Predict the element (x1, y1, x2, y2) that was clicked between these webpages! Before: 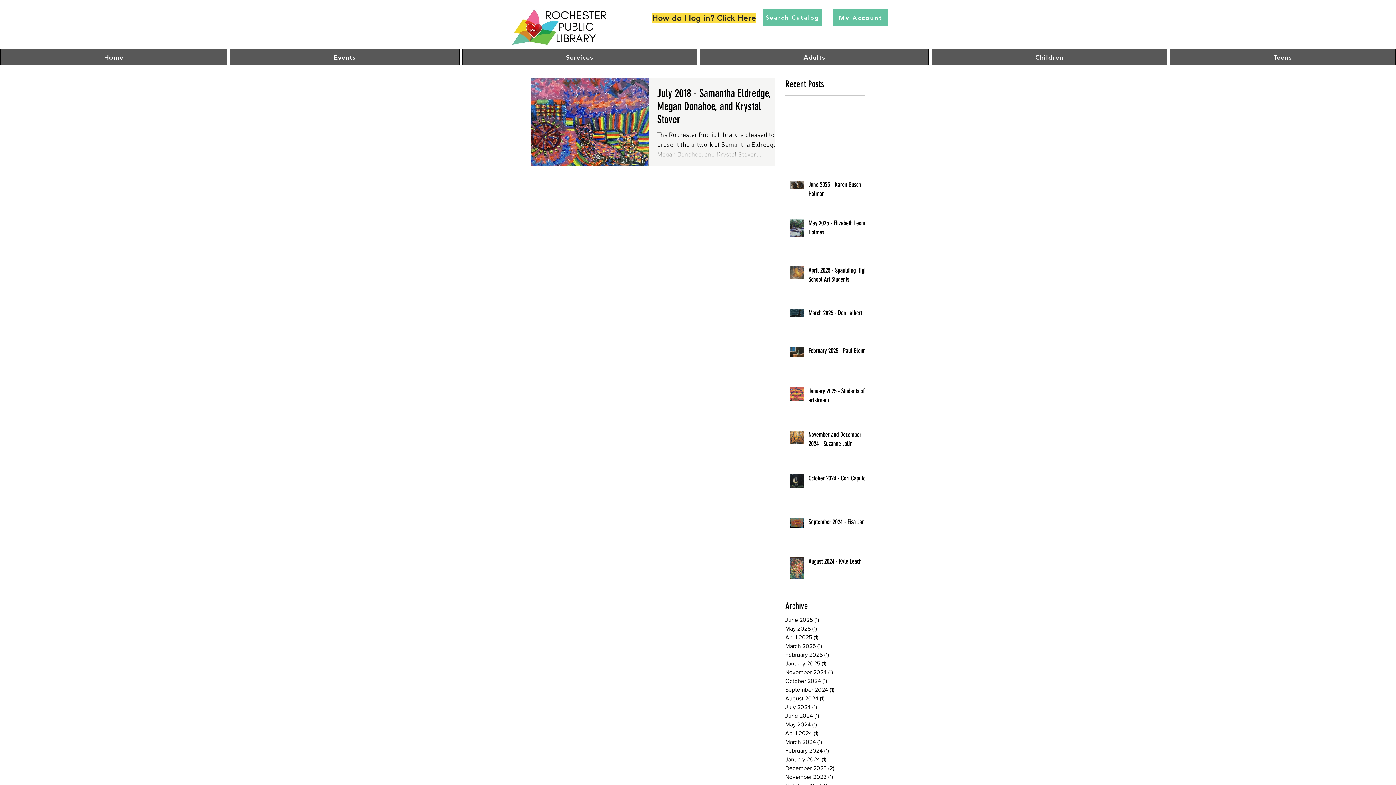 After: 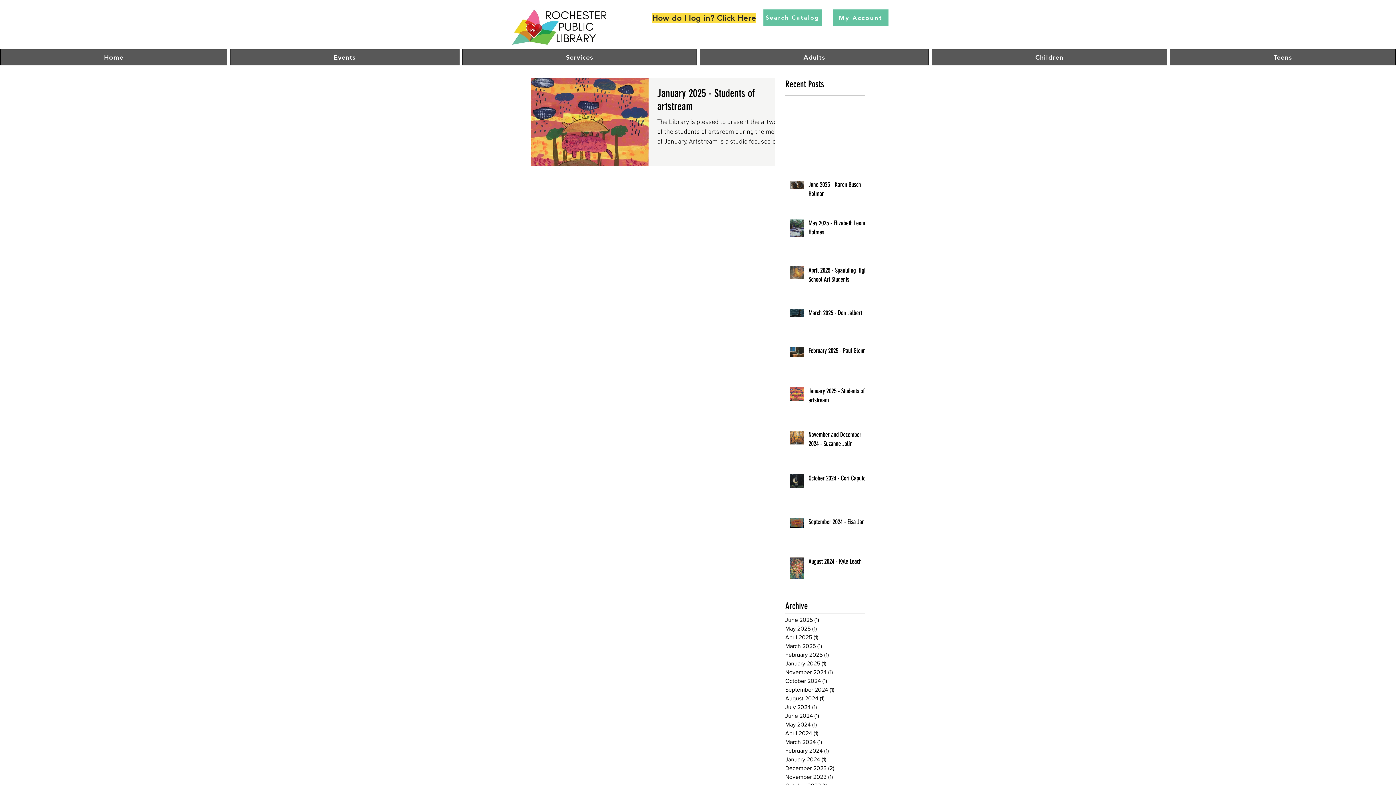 Action: label: January 2025 (1)
1 post bbox: (785, 659, 862, 668)